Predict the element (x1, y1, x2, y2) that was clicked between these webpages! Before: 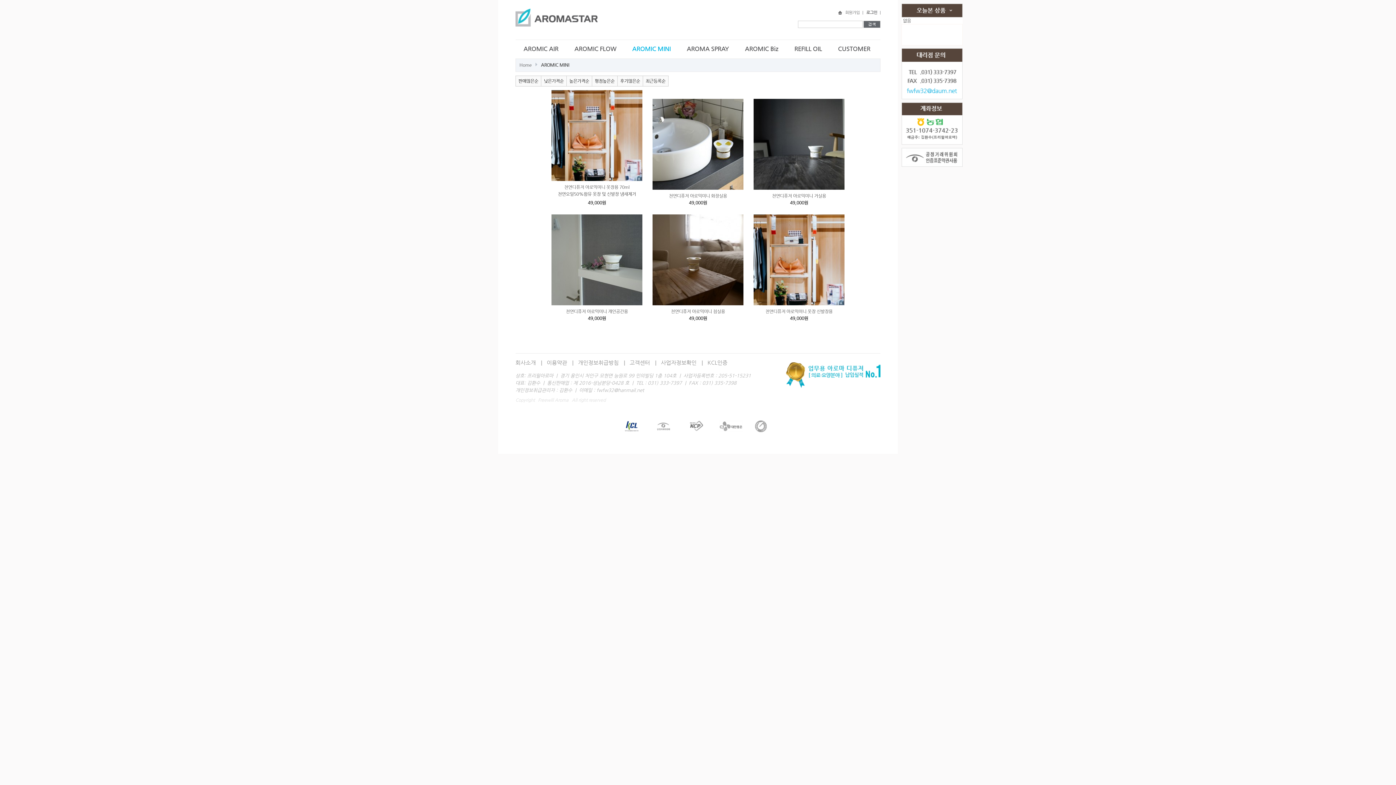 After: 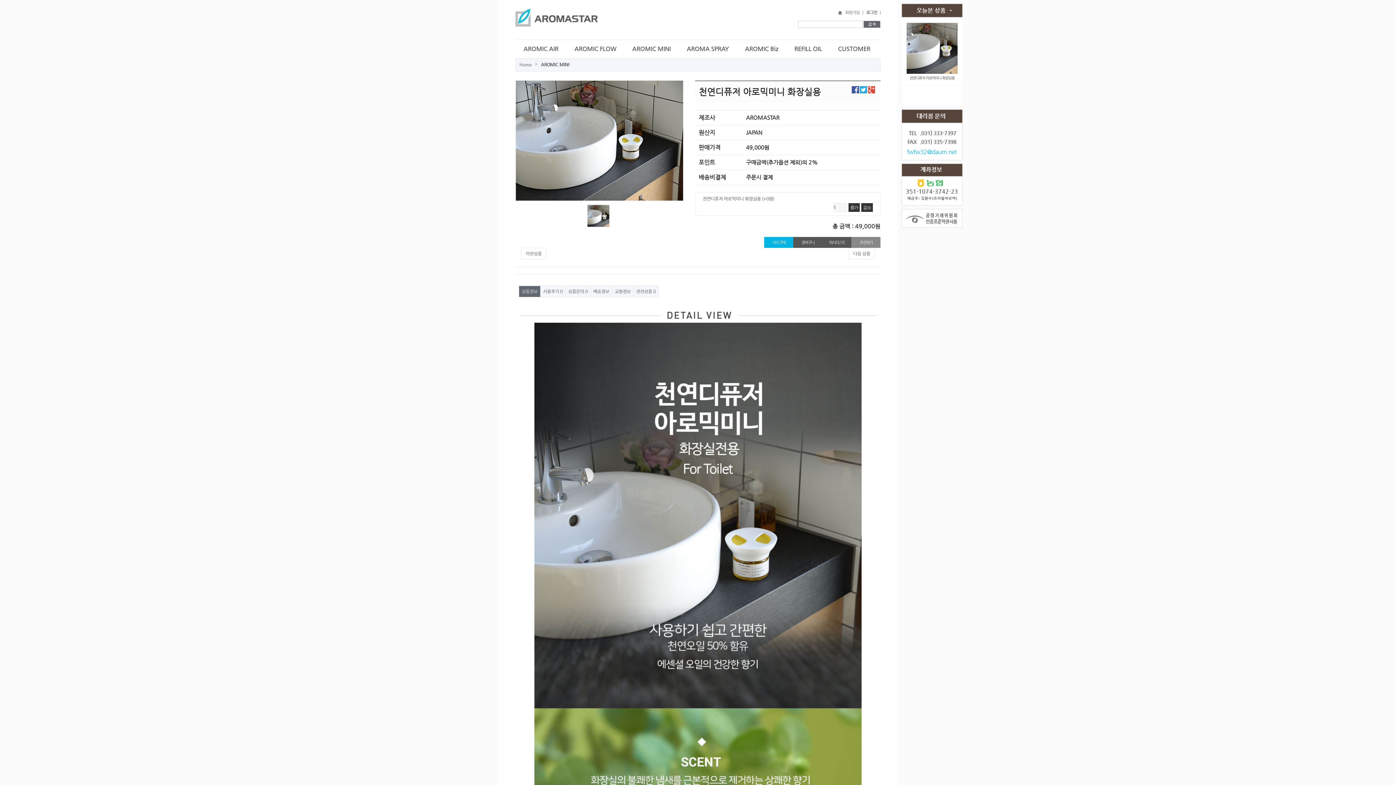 Action: bbox: (652, 98, 743, 189)